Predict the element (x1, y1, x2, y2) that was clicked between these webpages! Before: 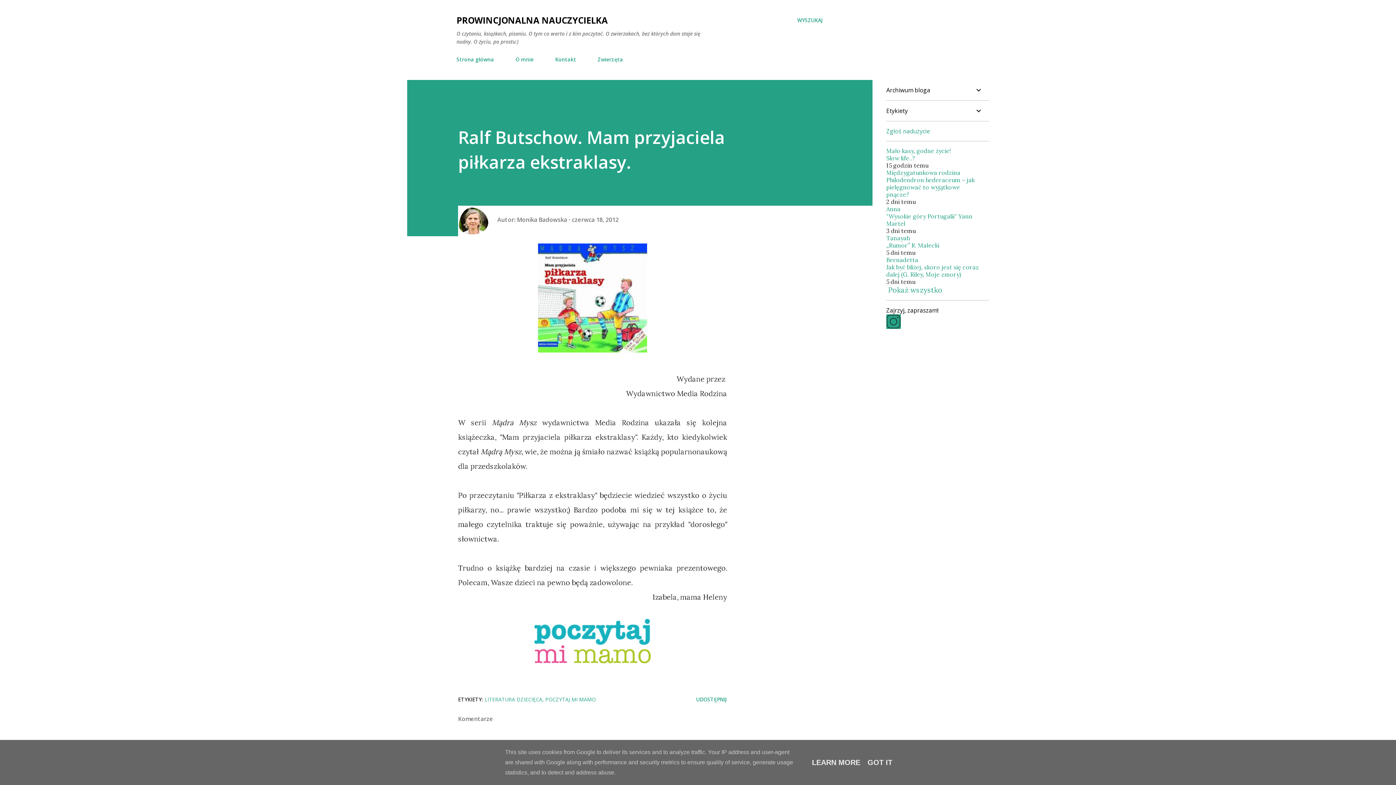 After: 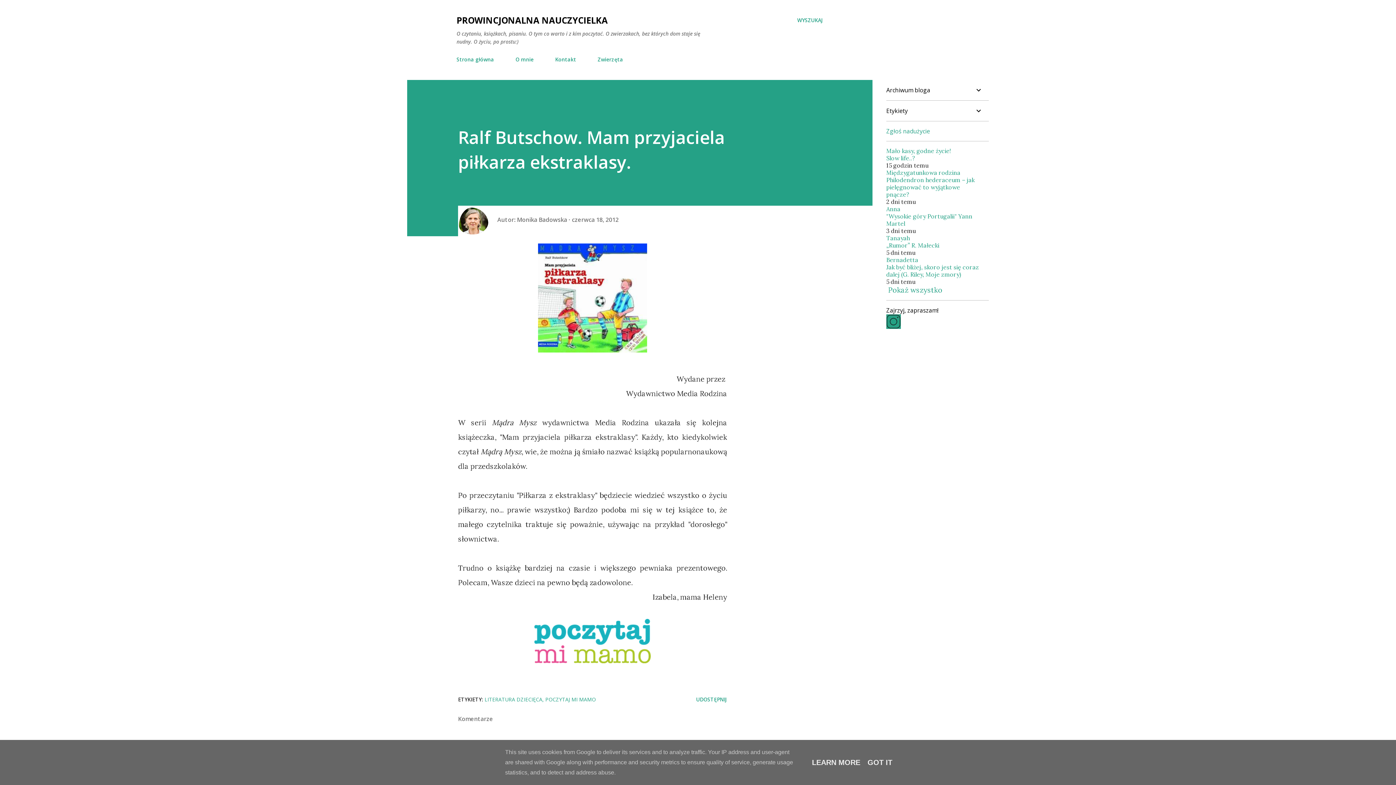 Action: label: Zgłoś nadużycie bbox: (886, 127, 930, 135)